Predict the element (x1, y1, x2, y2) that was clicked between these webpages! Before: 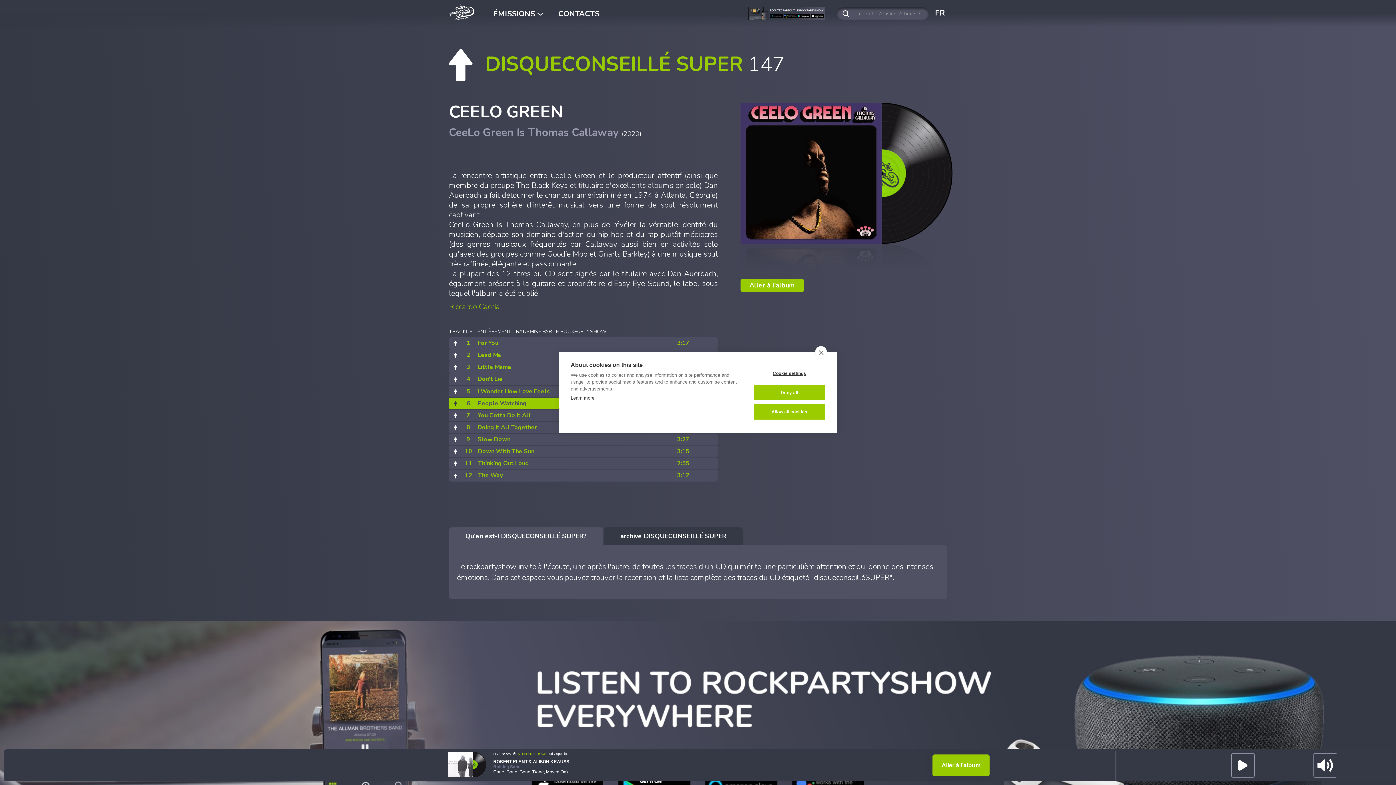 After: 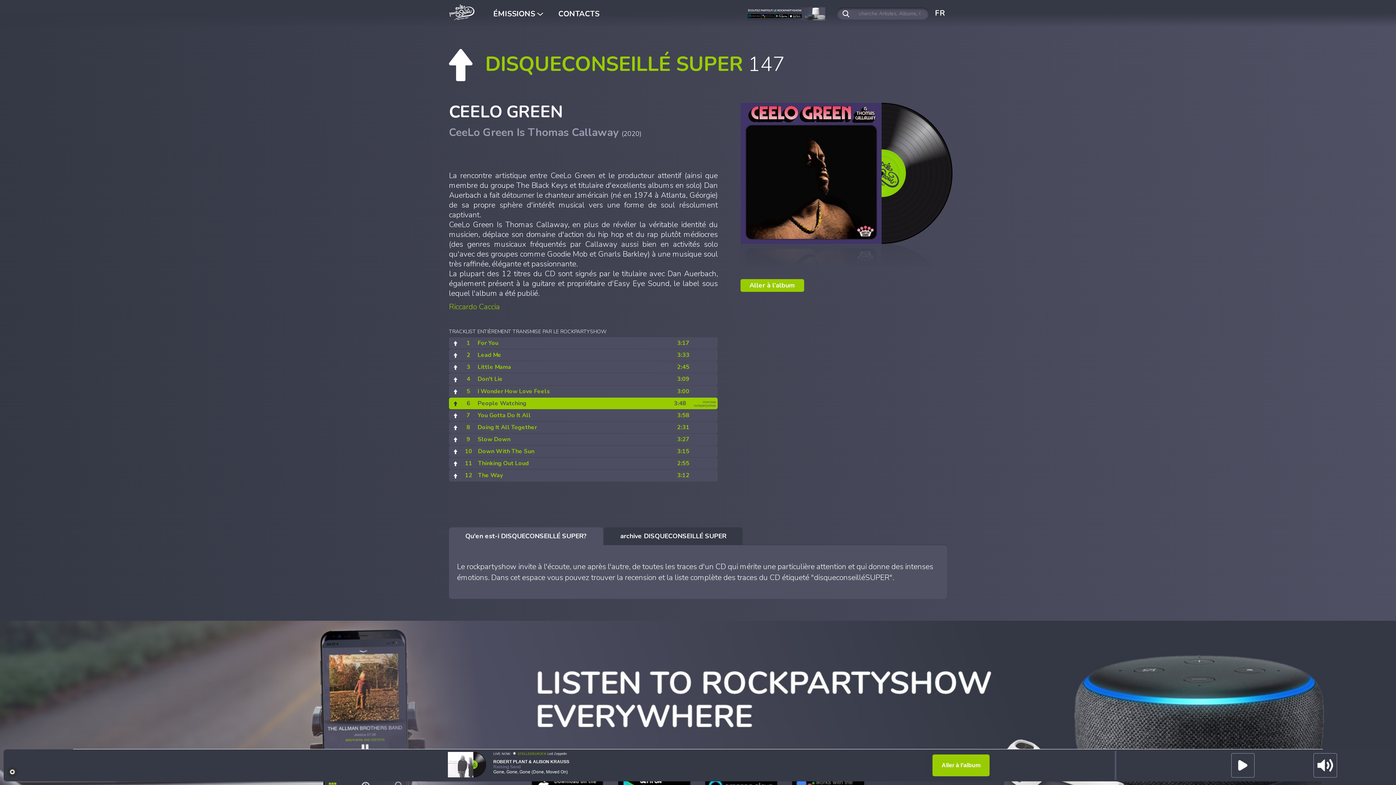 Action: bbox: (753, 404, 825, 419) label: Allow all cookies